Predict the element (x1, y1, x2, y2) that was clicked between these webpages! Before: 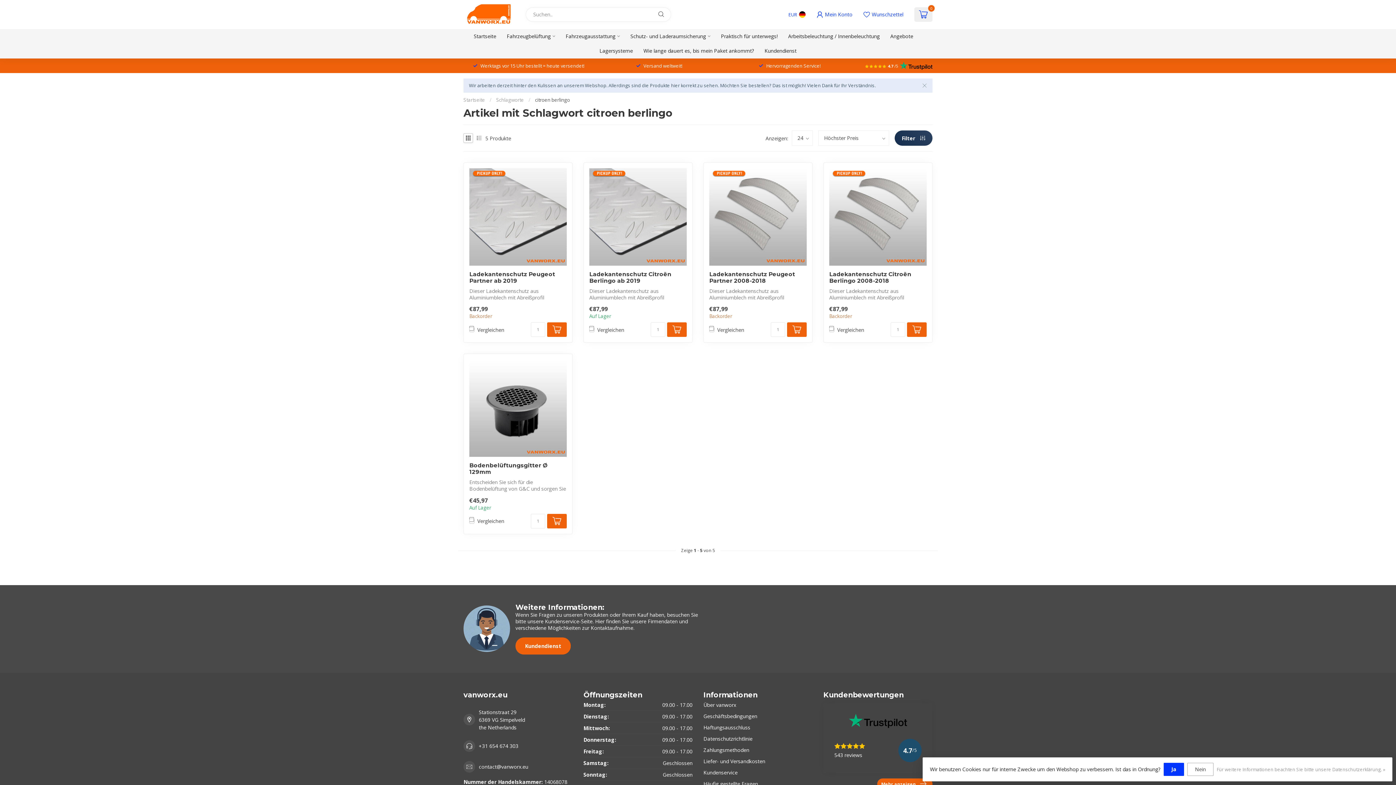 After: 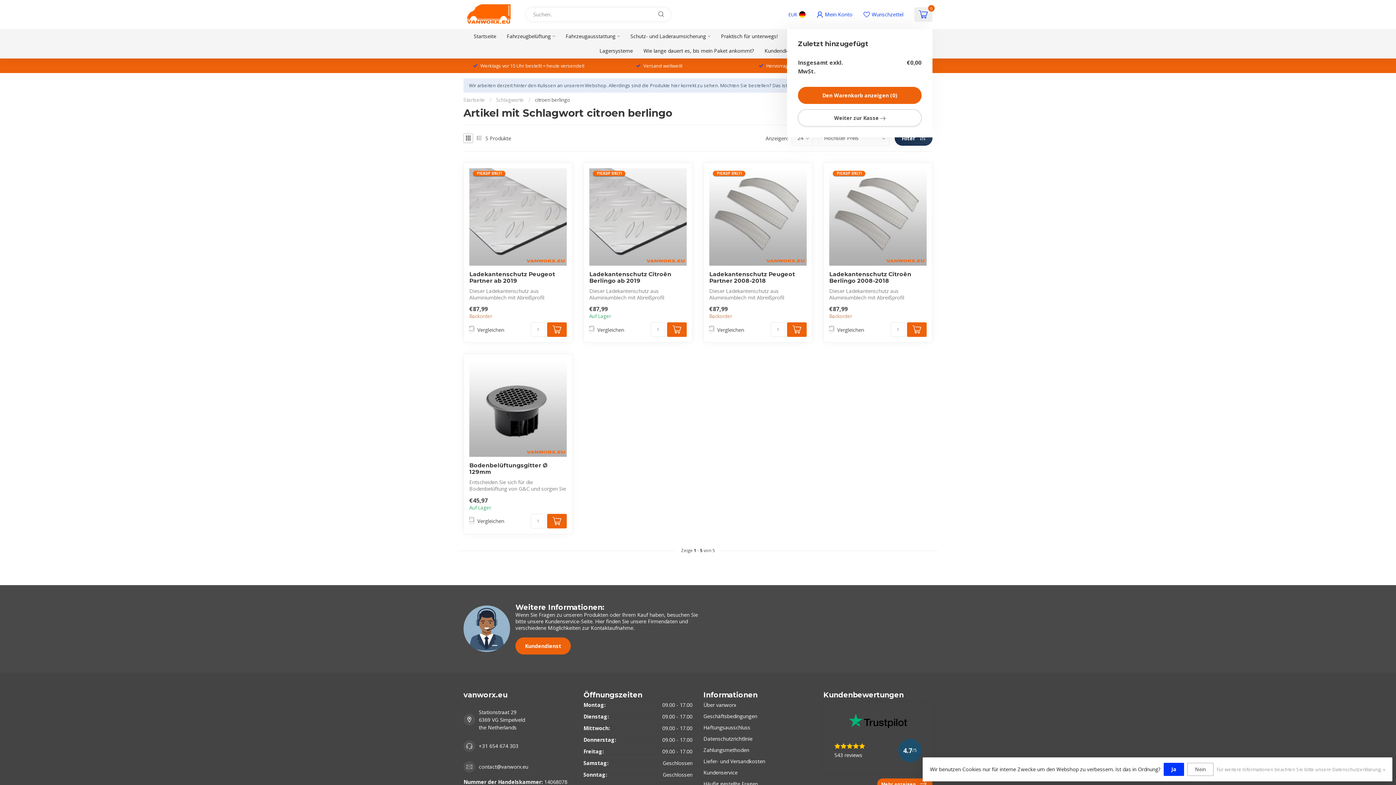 Action: bbox: (914, 7, 932, 21) label: 0